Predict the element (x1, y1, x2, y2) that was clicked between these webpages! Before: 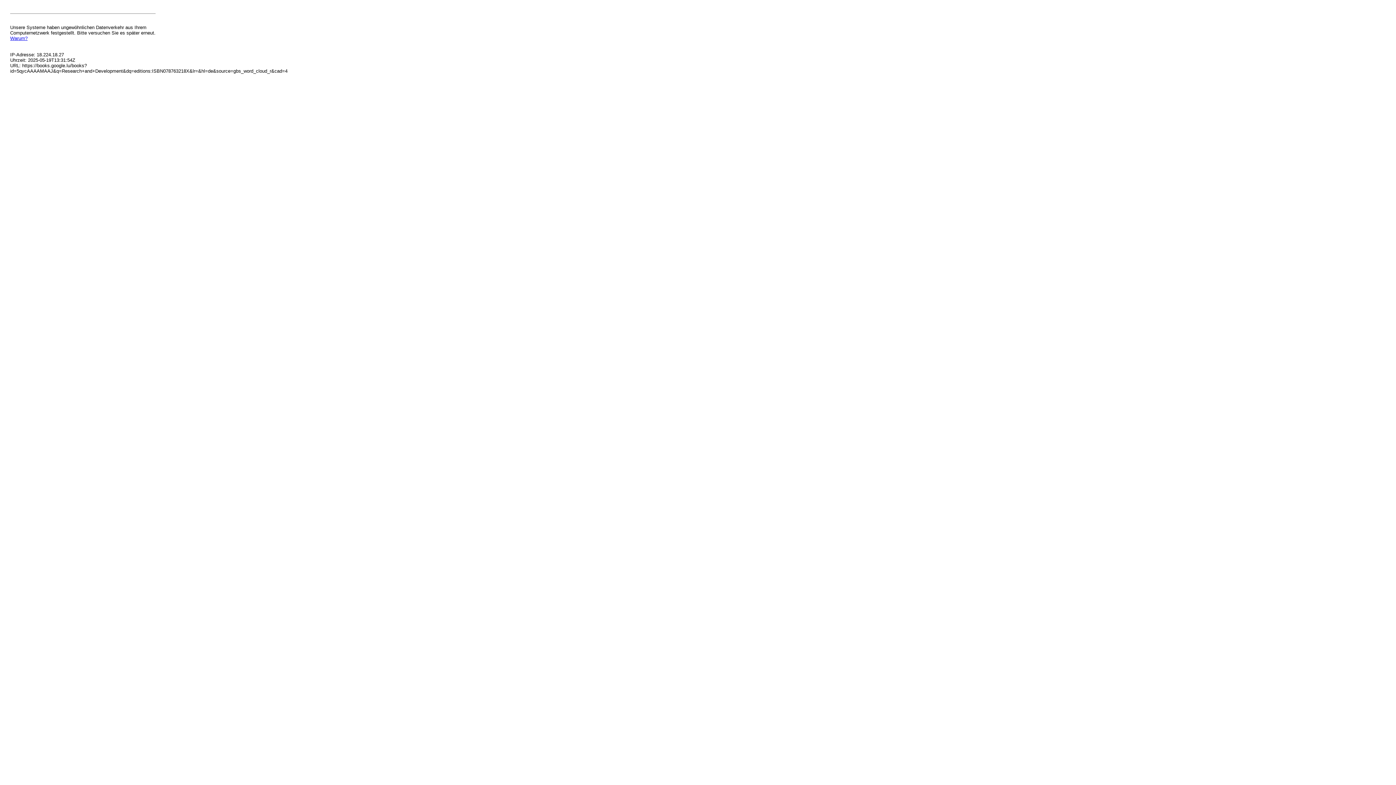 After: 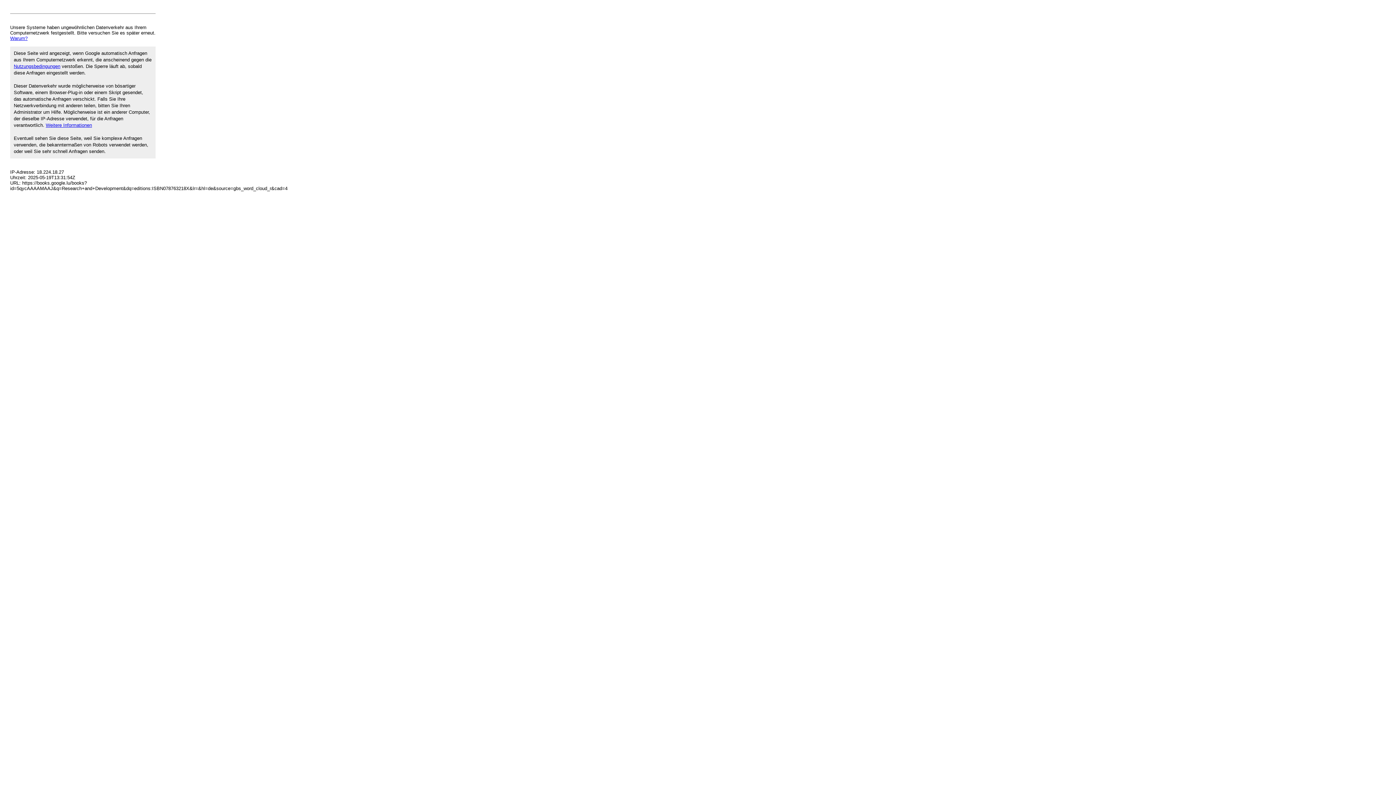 Action: bbox: (10, 35, 27, 41) label: Warum?